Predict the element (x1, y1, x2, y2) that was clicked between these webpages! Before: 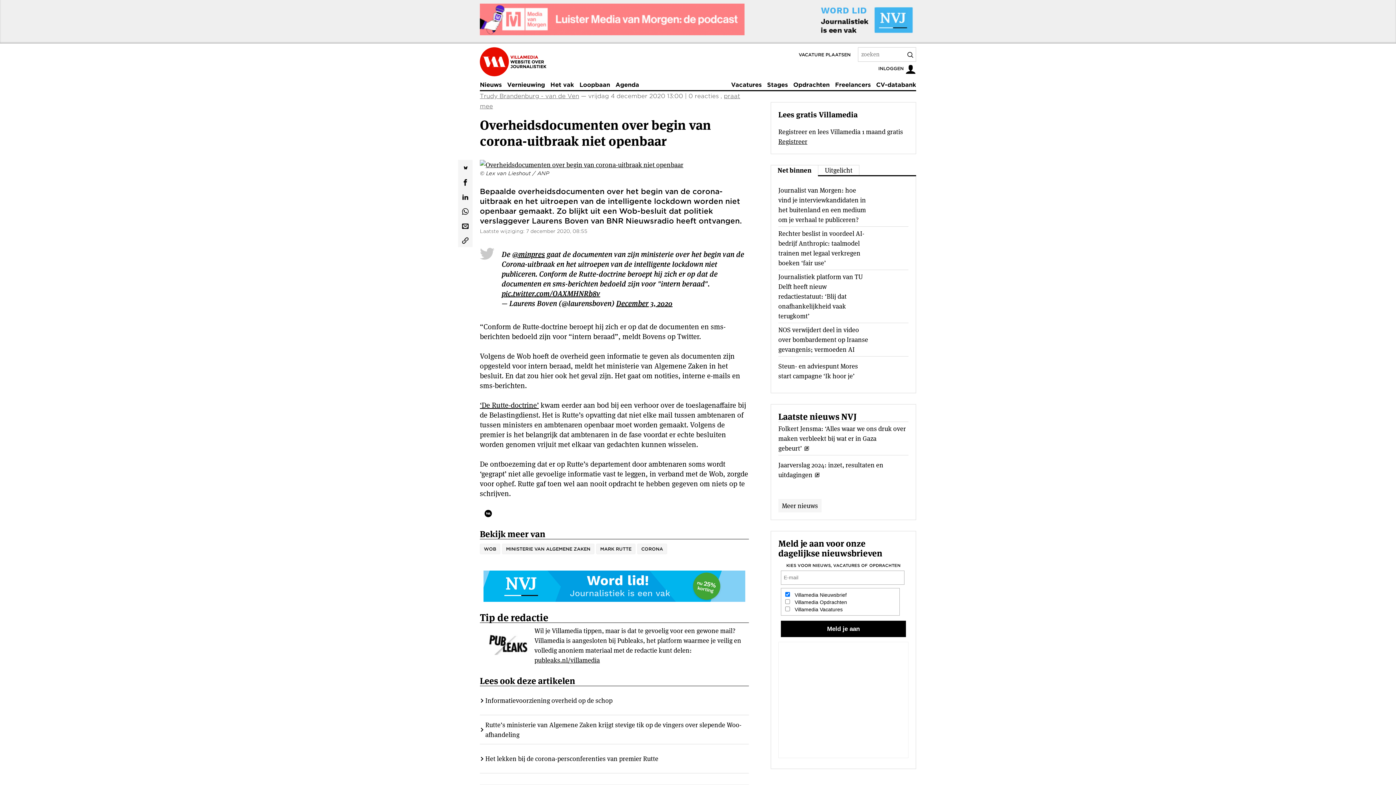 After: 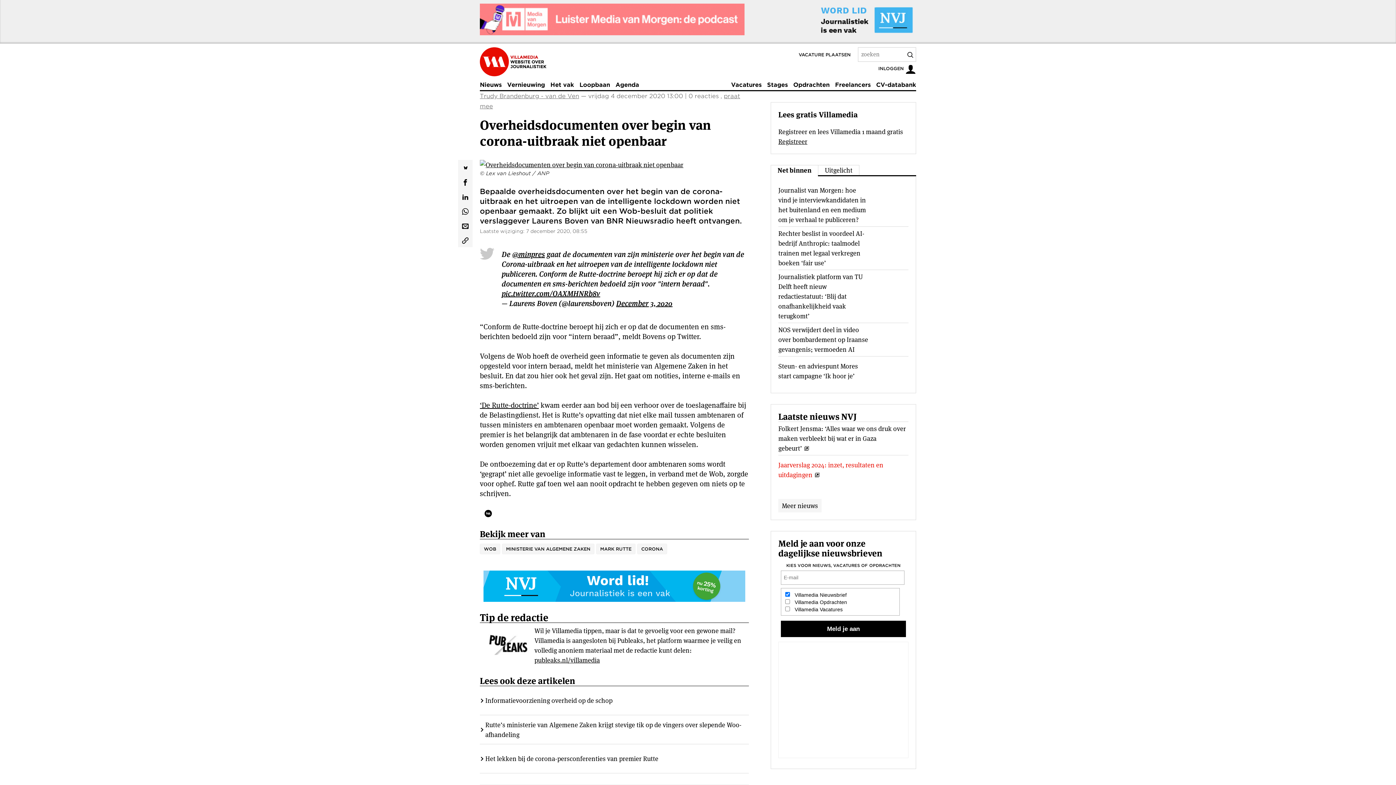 Action: bbox: (778, 460, 908, 480) label: Jaarverslag 2024: inzet, resultaten en uitdagingen